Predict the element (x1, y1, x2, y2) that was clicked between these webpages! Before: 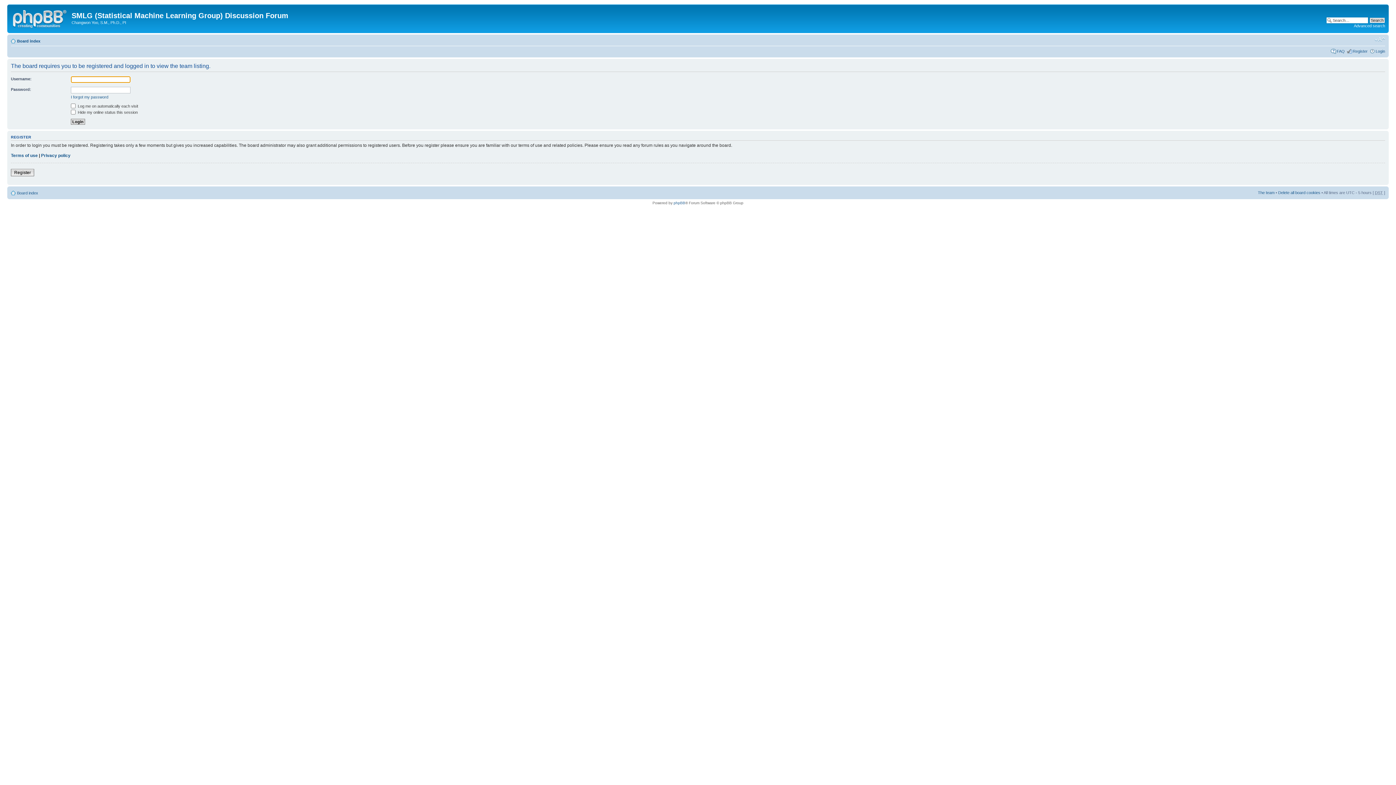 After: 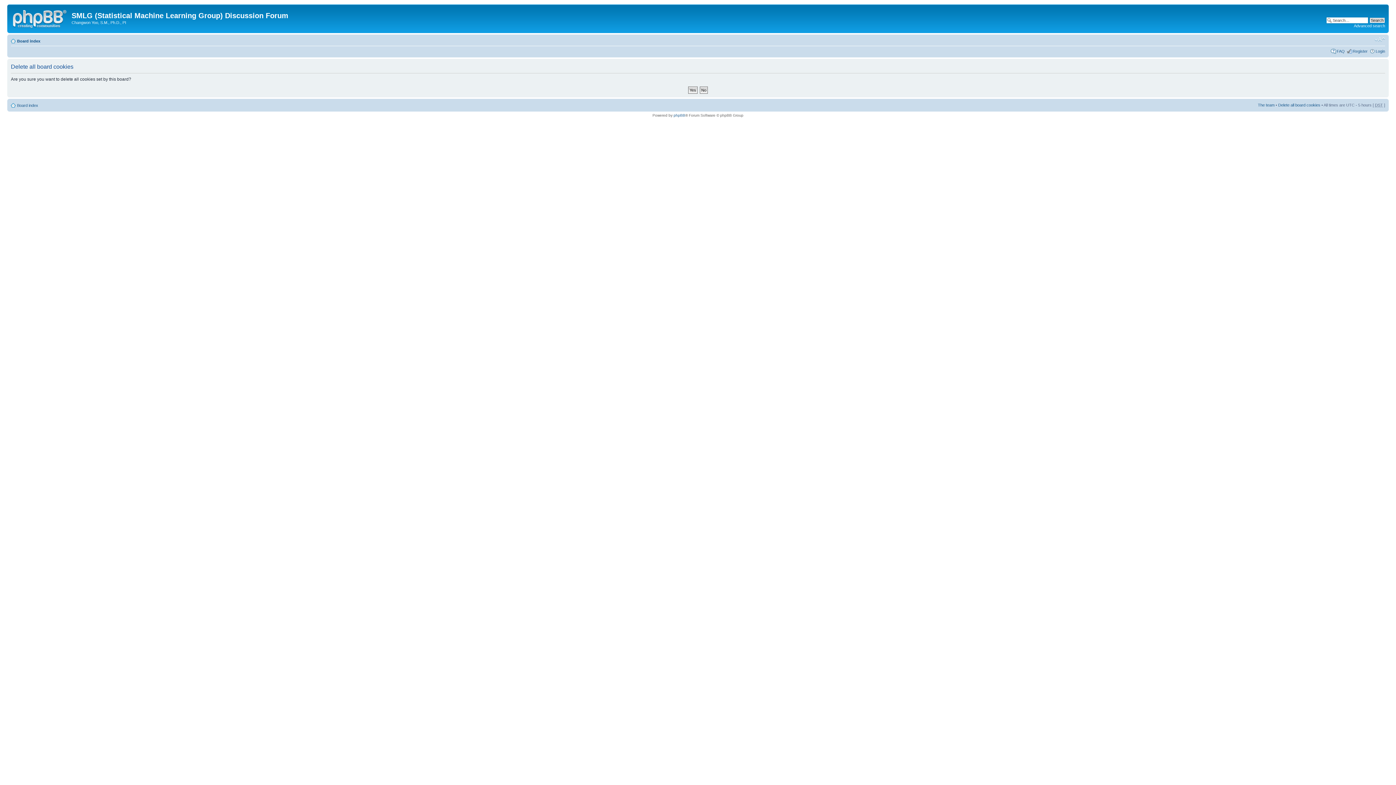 Action: bbox: (1278, 190, 1320, 194) label: Delete all board cookies